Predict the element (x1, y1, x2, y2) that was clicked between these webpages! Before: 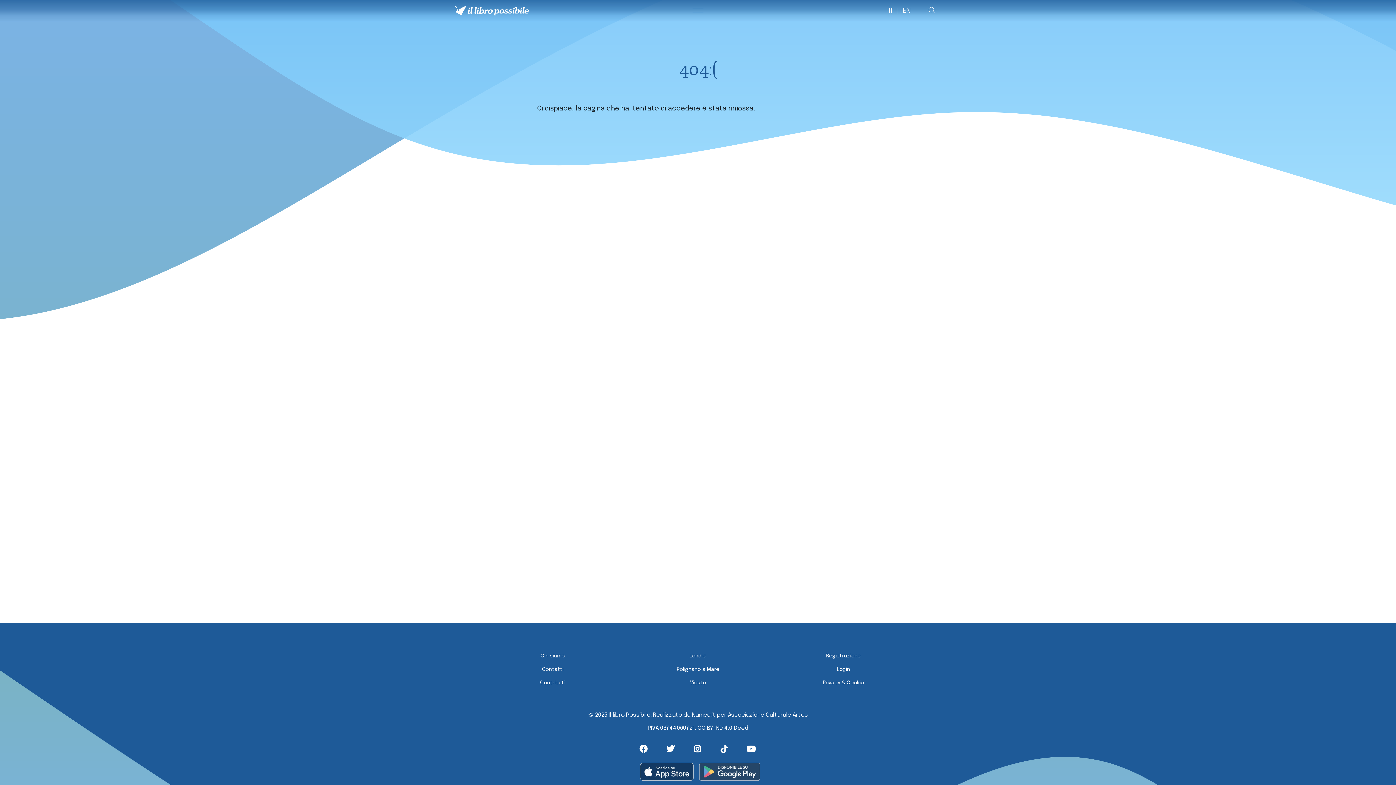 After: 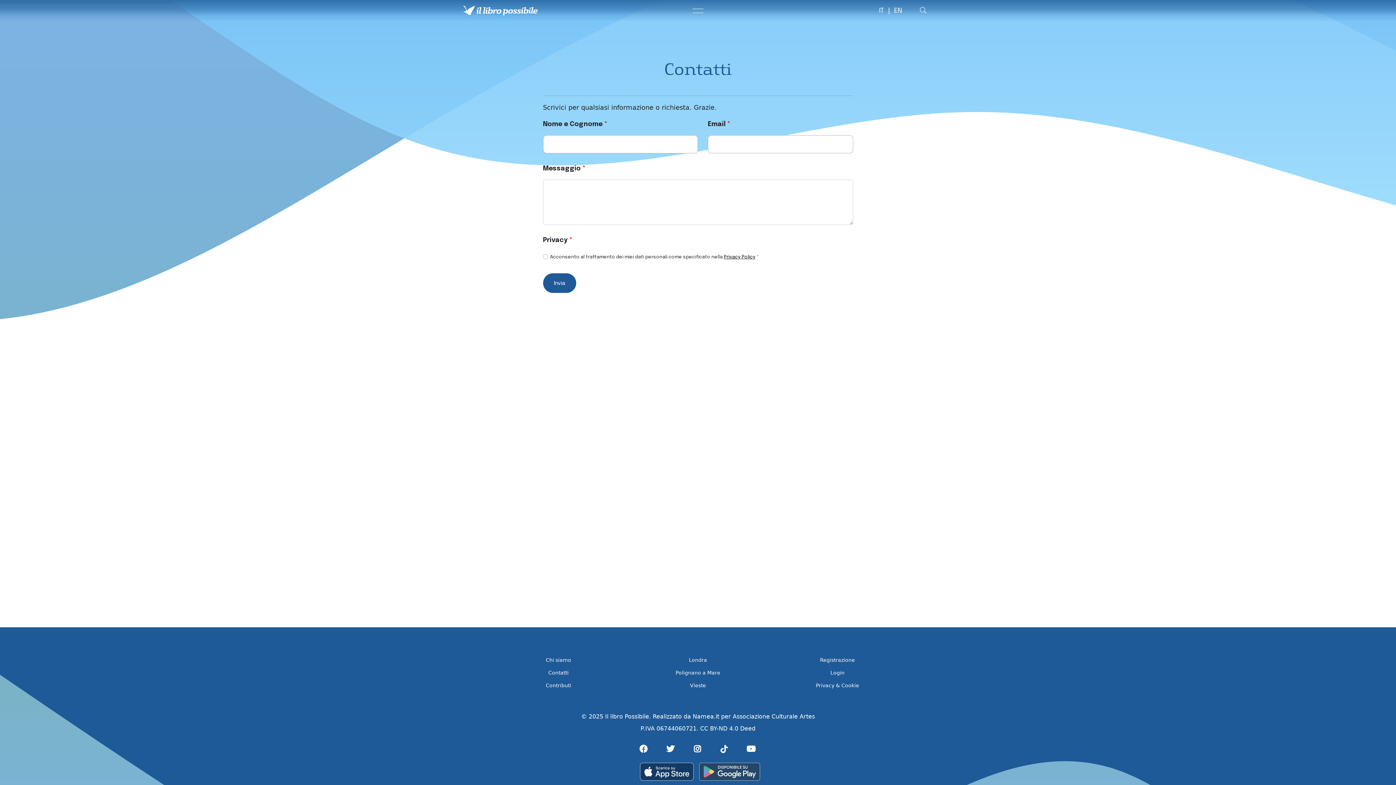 Action: label: Contatti bbox: (542, 667, 563, 672)